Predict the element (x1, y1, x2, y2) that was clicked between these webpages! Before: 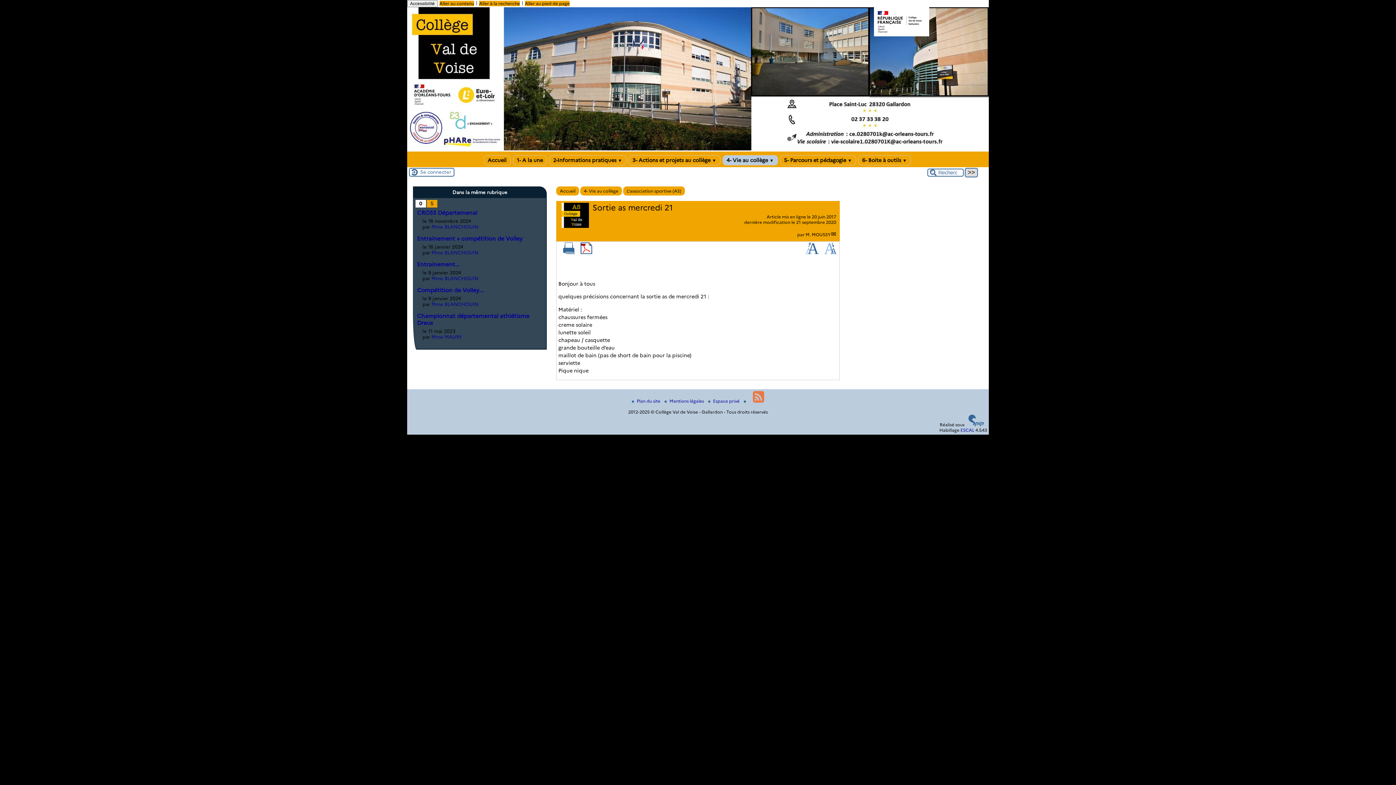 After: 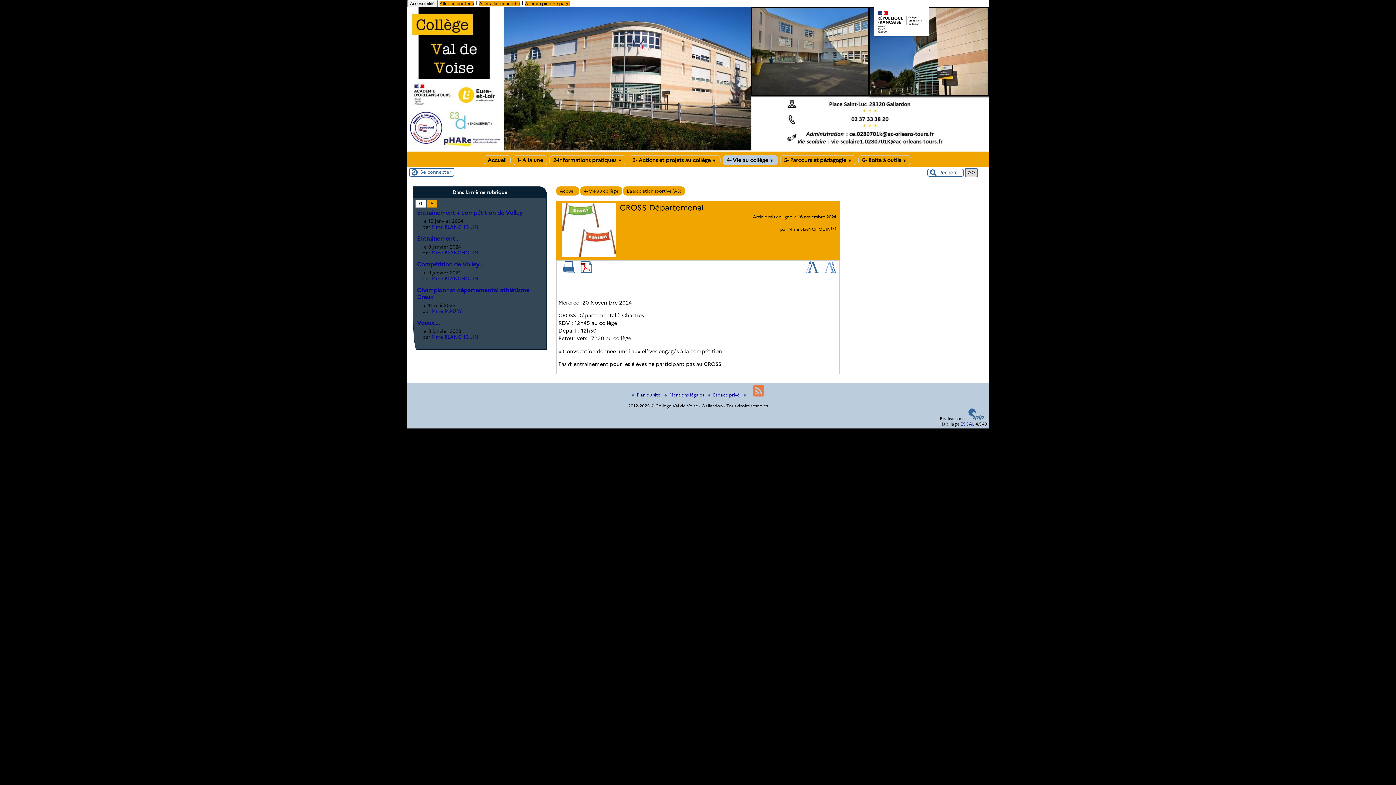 Action: bbox: (417, 209, 477, 216) label: CROSS Départemenal